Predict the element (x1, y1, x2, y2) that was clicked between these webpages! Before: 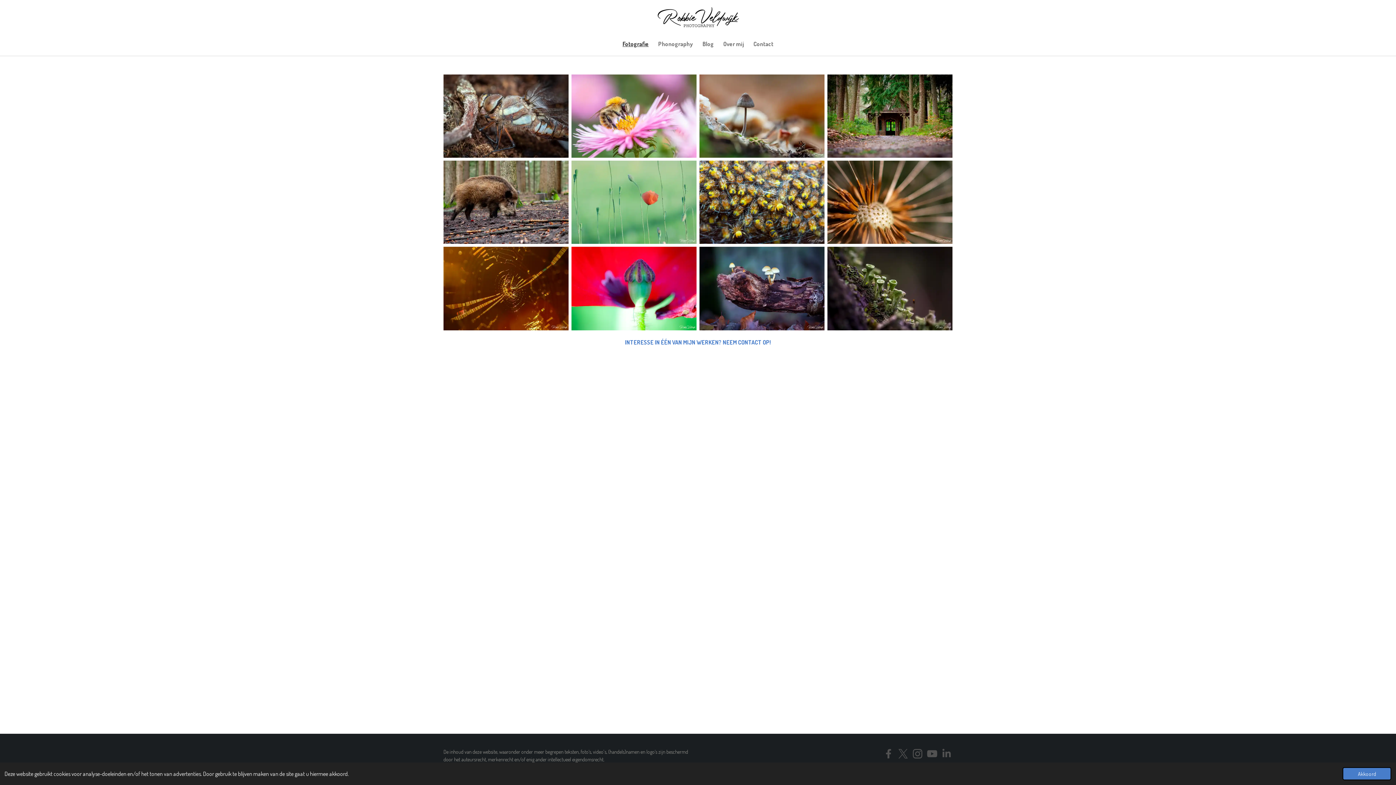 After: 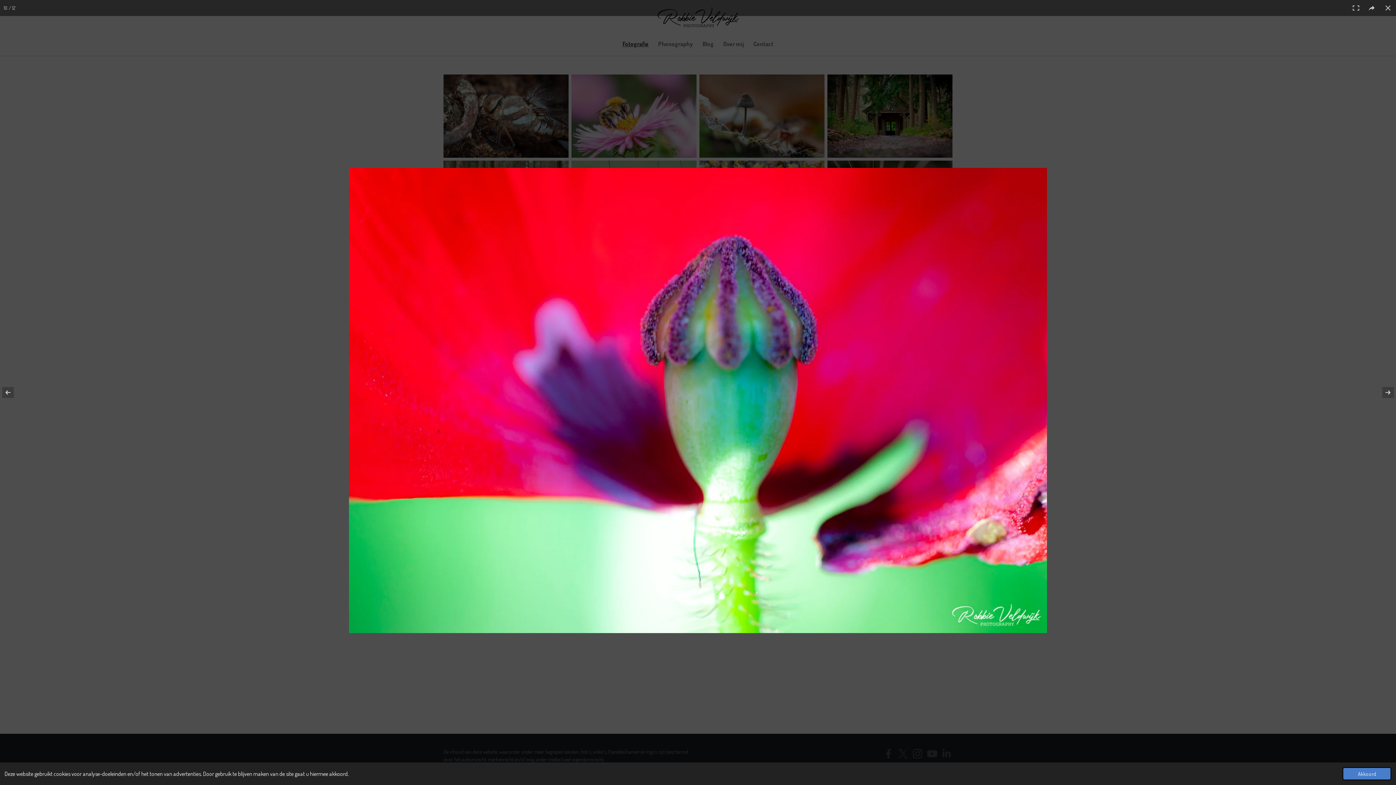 Action: bbox: (570, 245, 698, 331)